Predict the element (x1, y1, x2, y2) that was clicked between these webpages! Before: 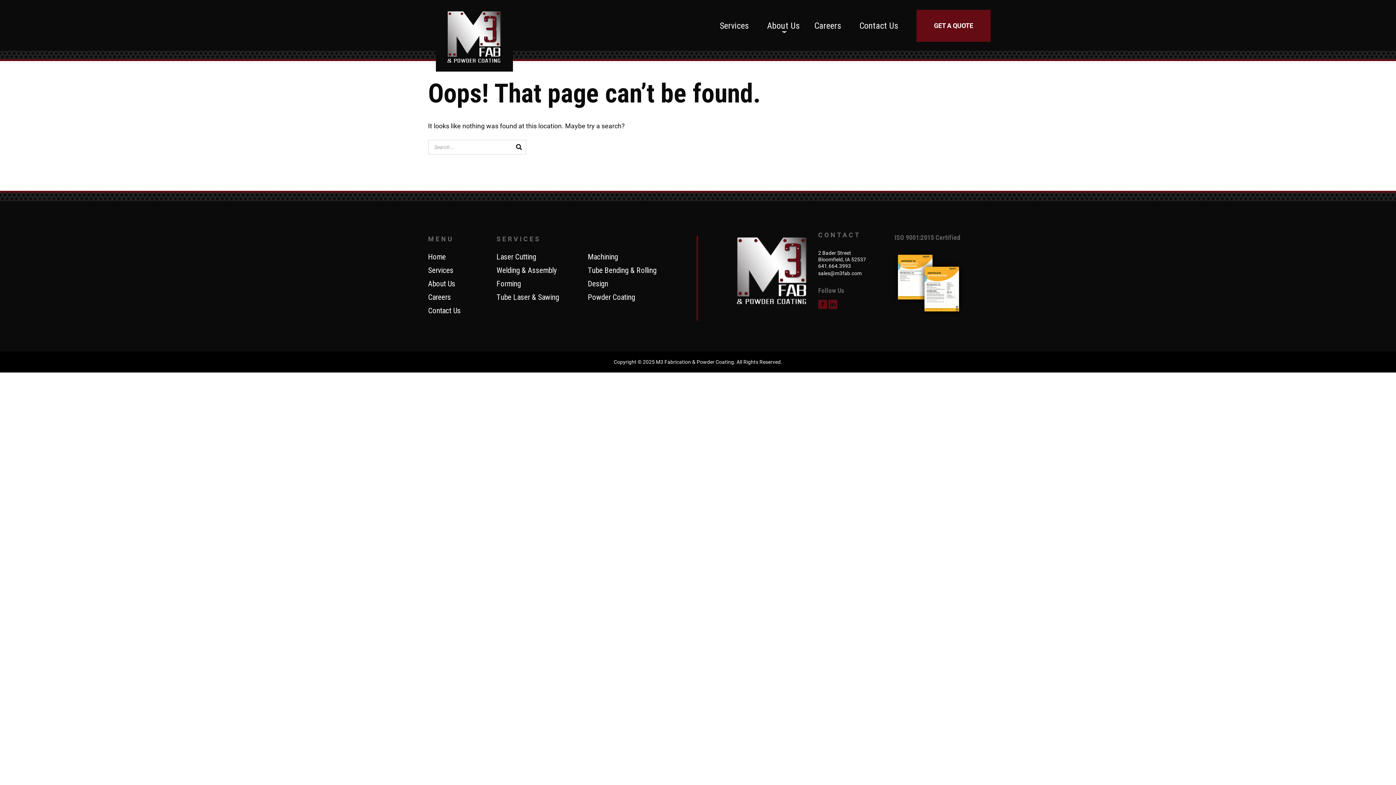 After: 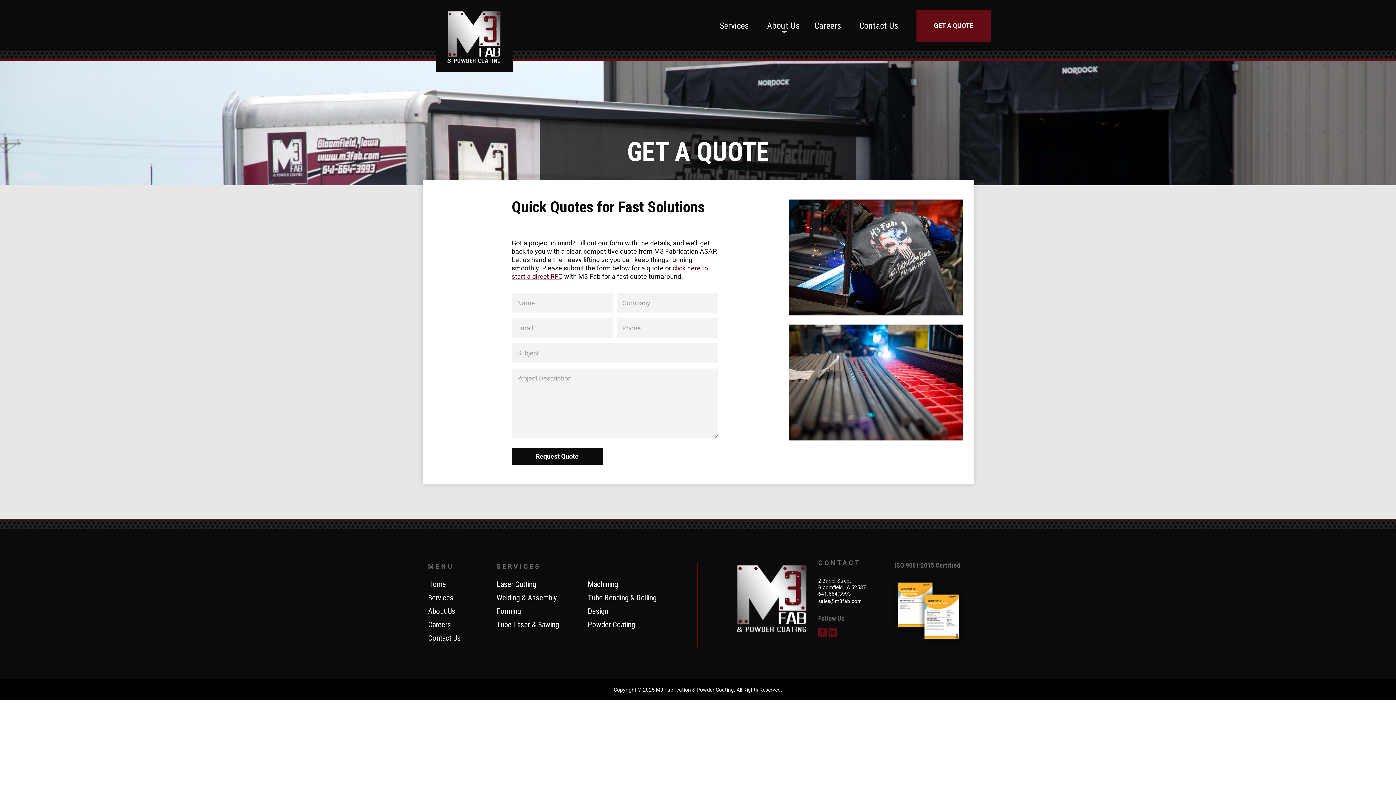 Action: label: GET A QUOTE bbox: (916, 9, 990, 41)